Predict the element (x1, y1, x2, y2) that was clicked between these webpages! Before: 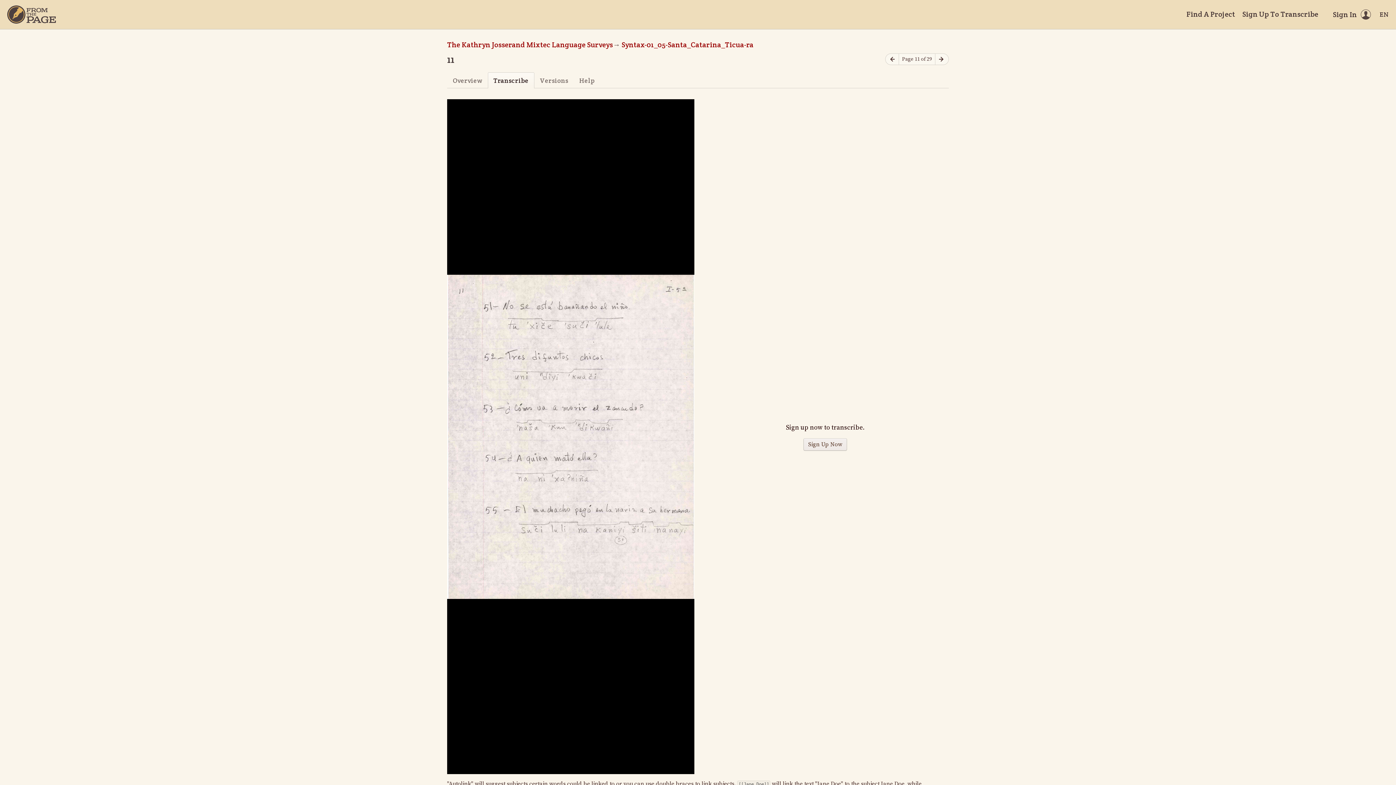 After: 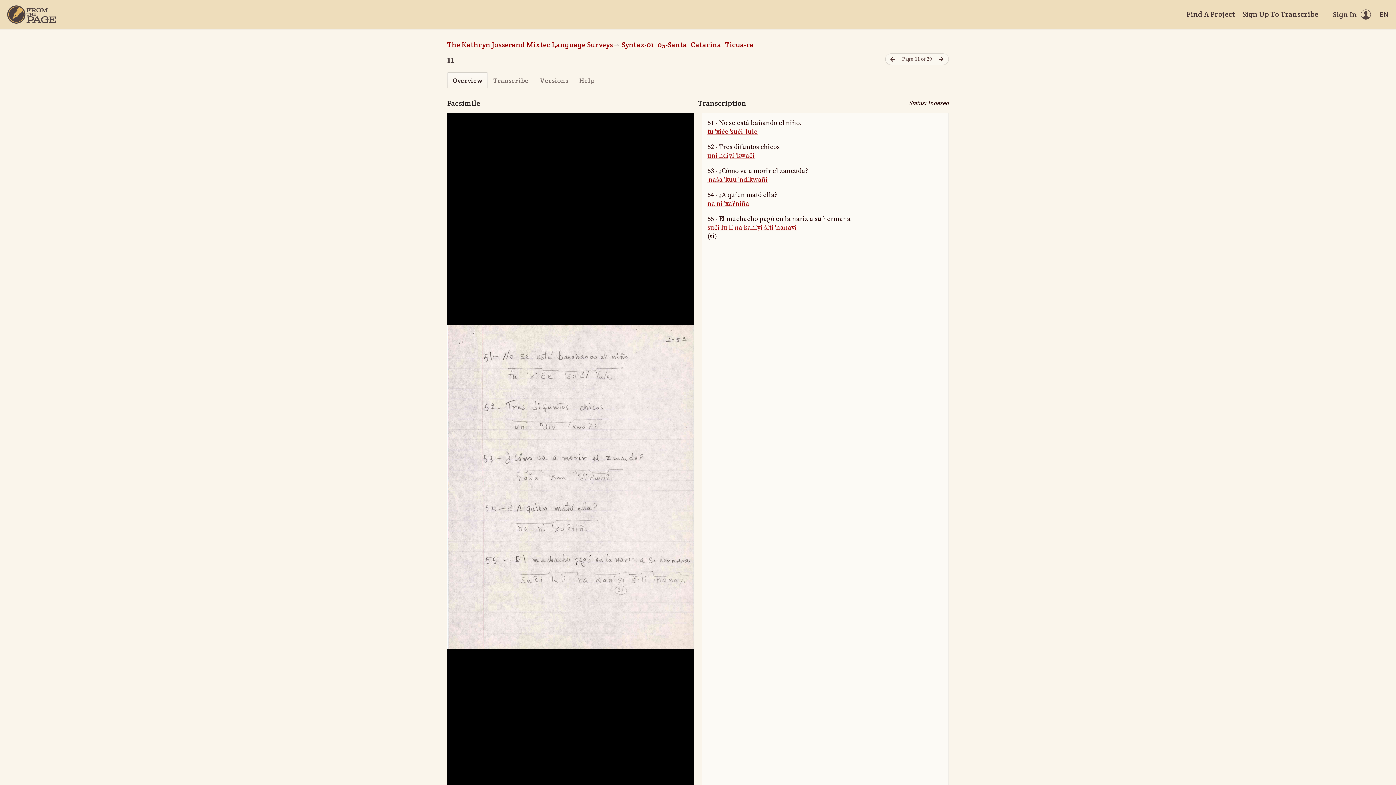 Action: bbox: (447, 72, 487, 88) label: Overview